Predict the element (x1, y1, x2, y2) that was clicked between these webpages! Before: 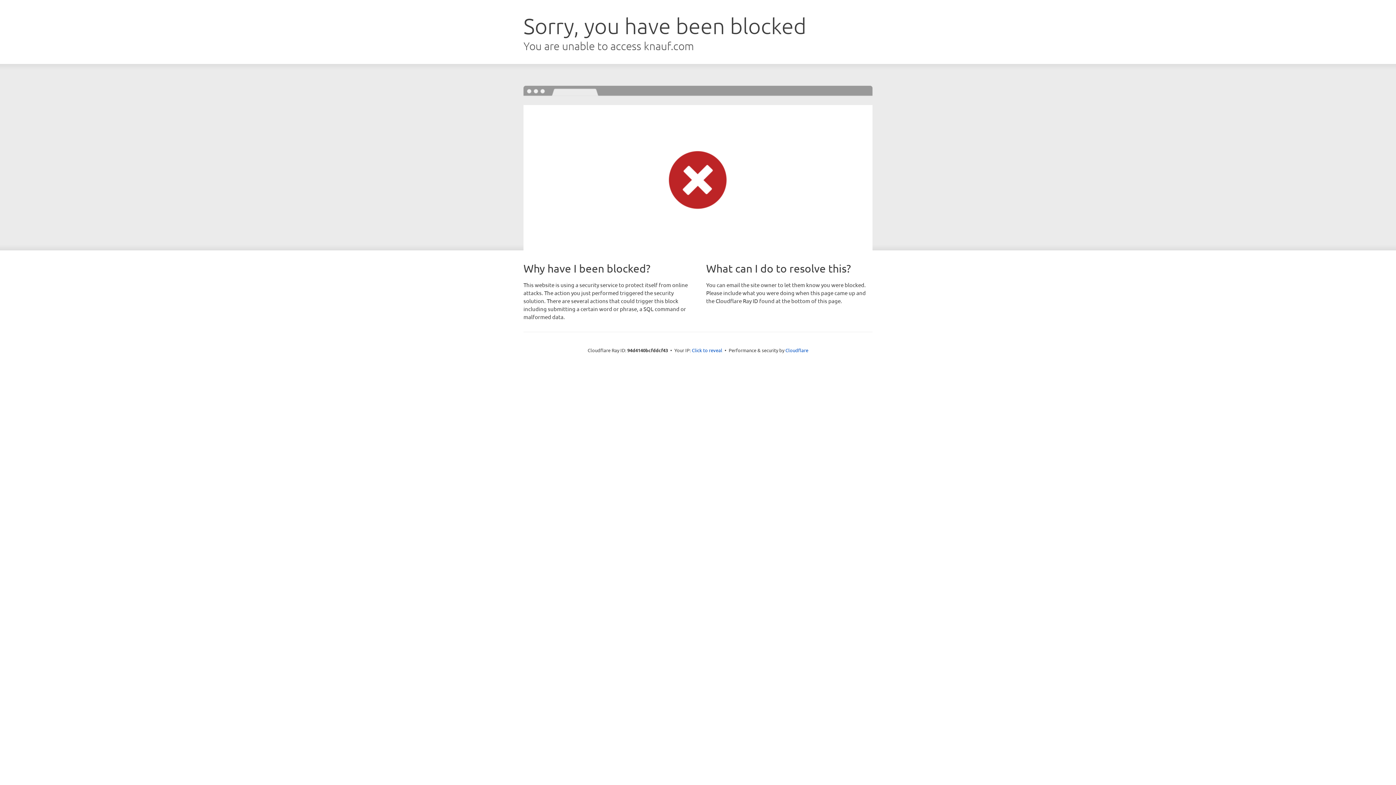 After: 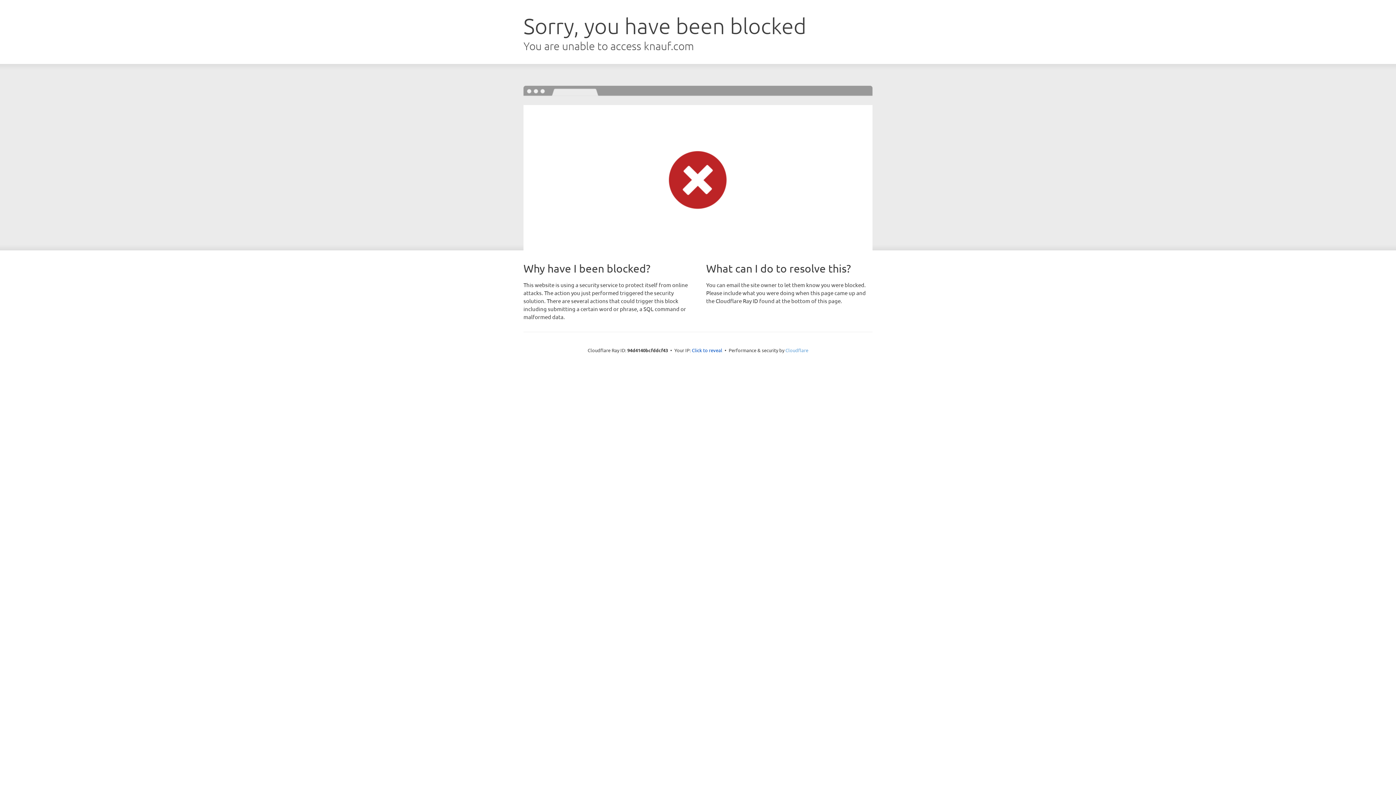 Action: label: Cloudflare bbox: (785, 347, 808, 353)